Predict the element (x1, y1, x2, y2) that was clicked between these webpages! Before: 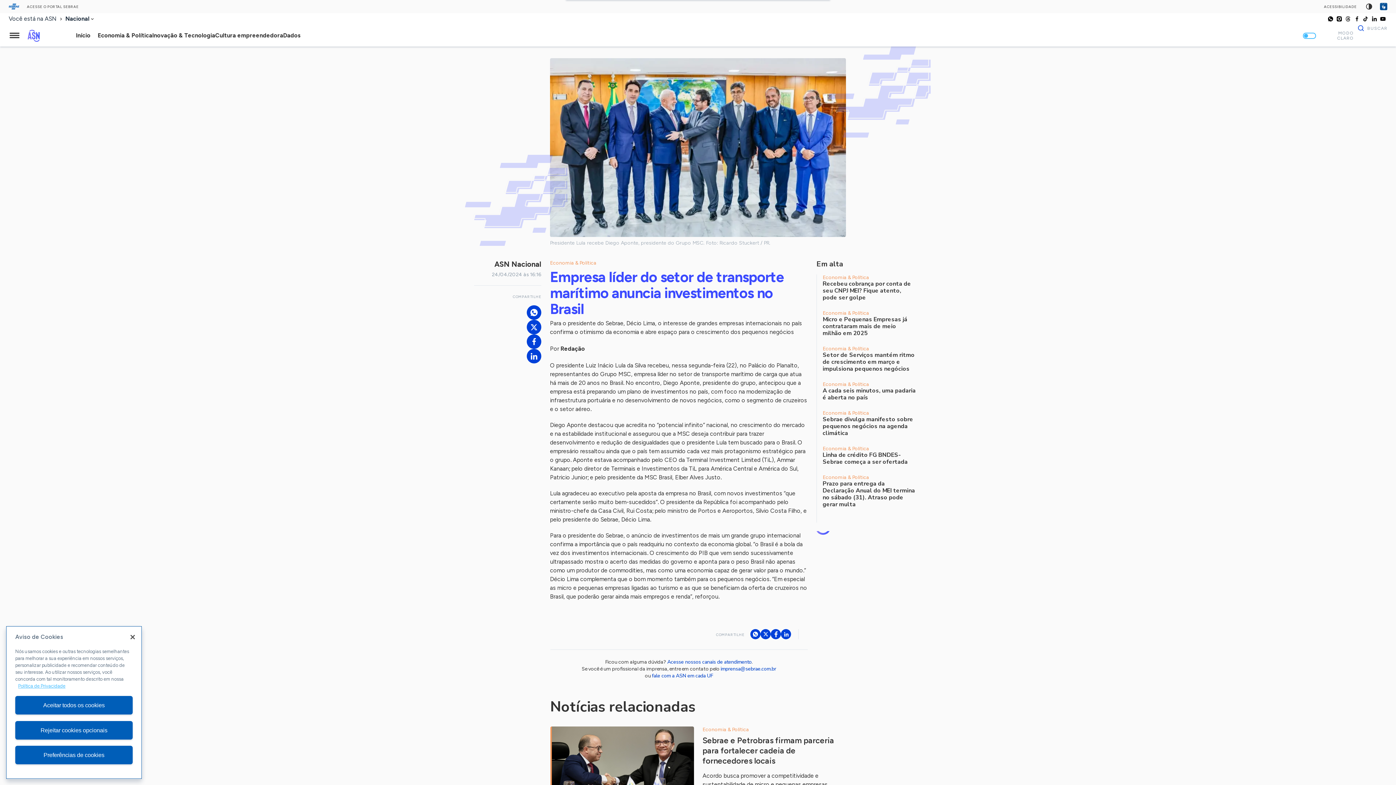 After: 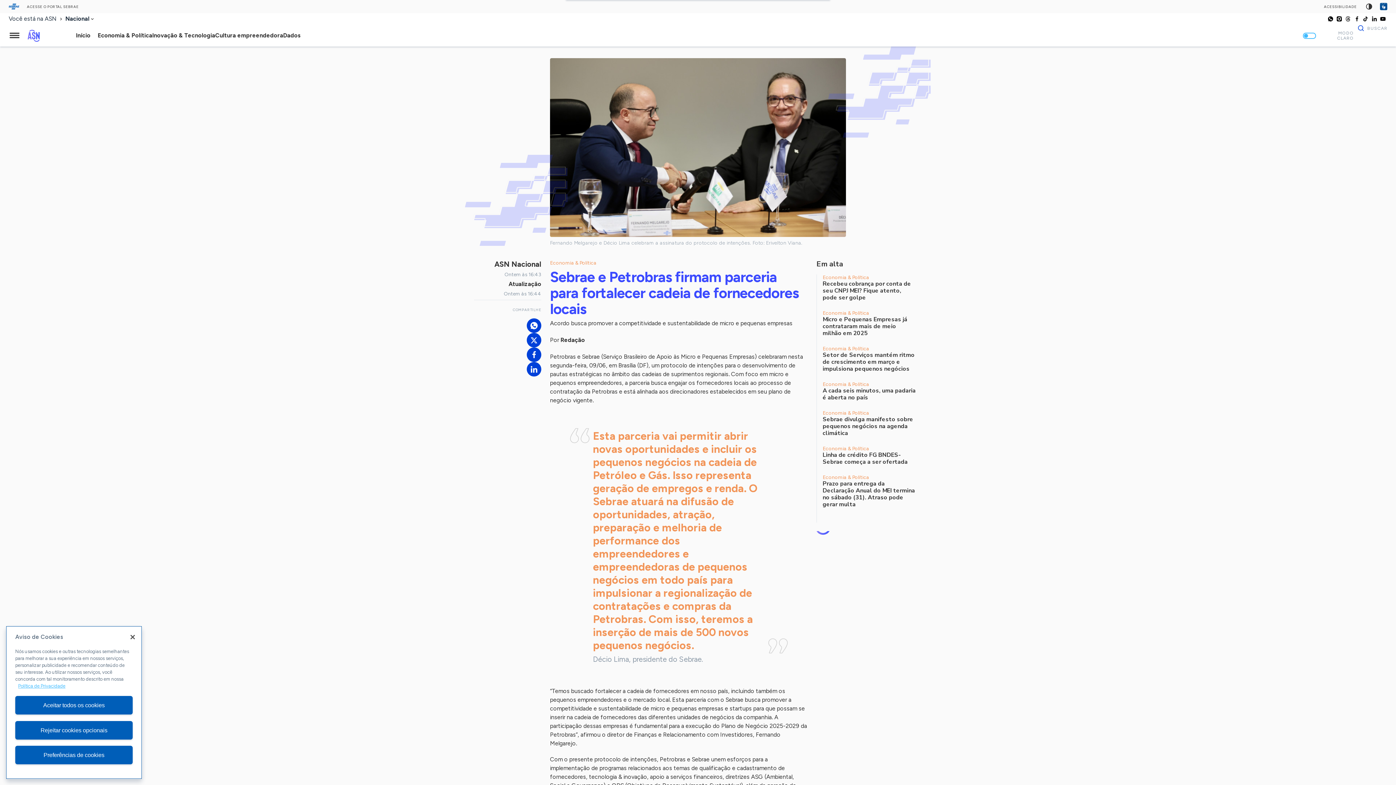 Action: label: Sebrae e Petrobras firmam parceria para fortalecer cadeia de fornecedores locais bbox: (702, 736, 846, 766)